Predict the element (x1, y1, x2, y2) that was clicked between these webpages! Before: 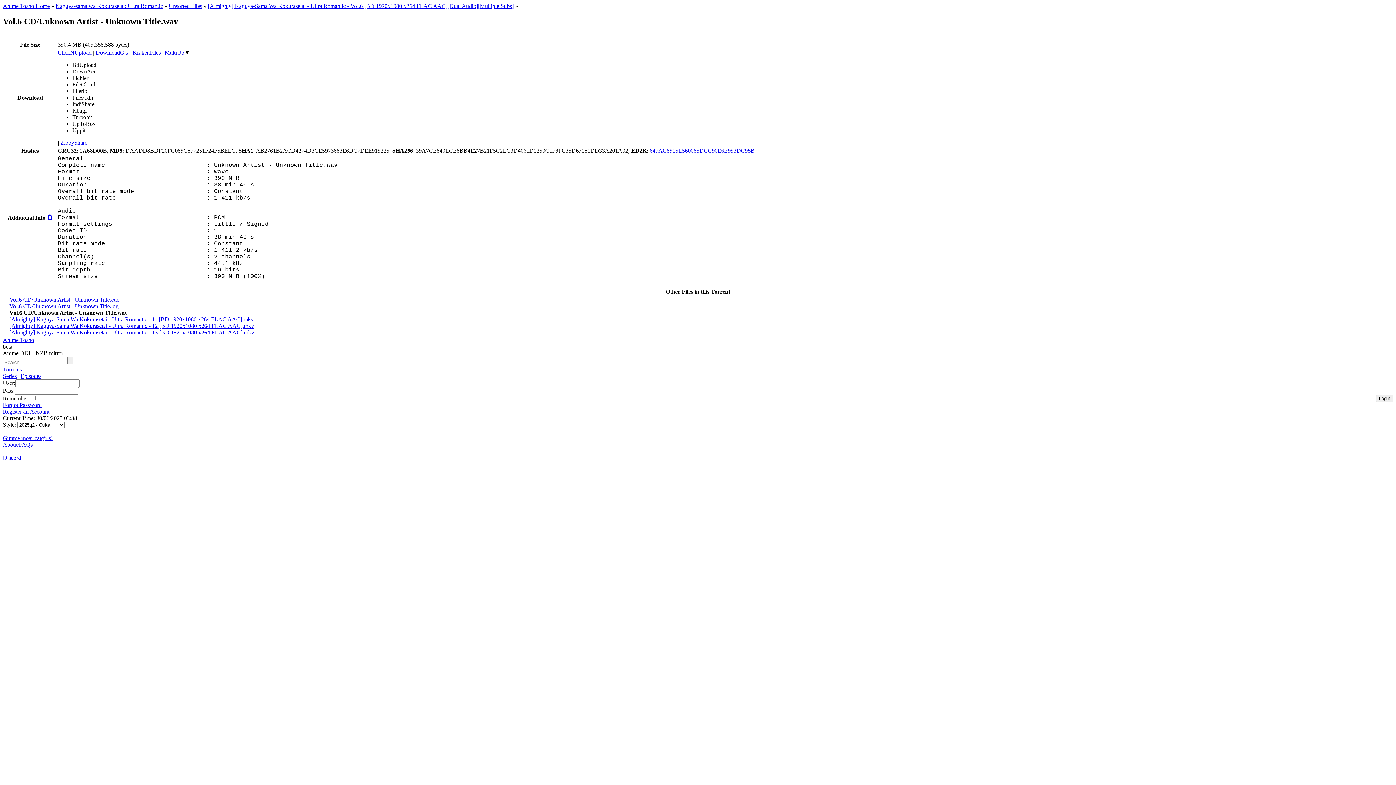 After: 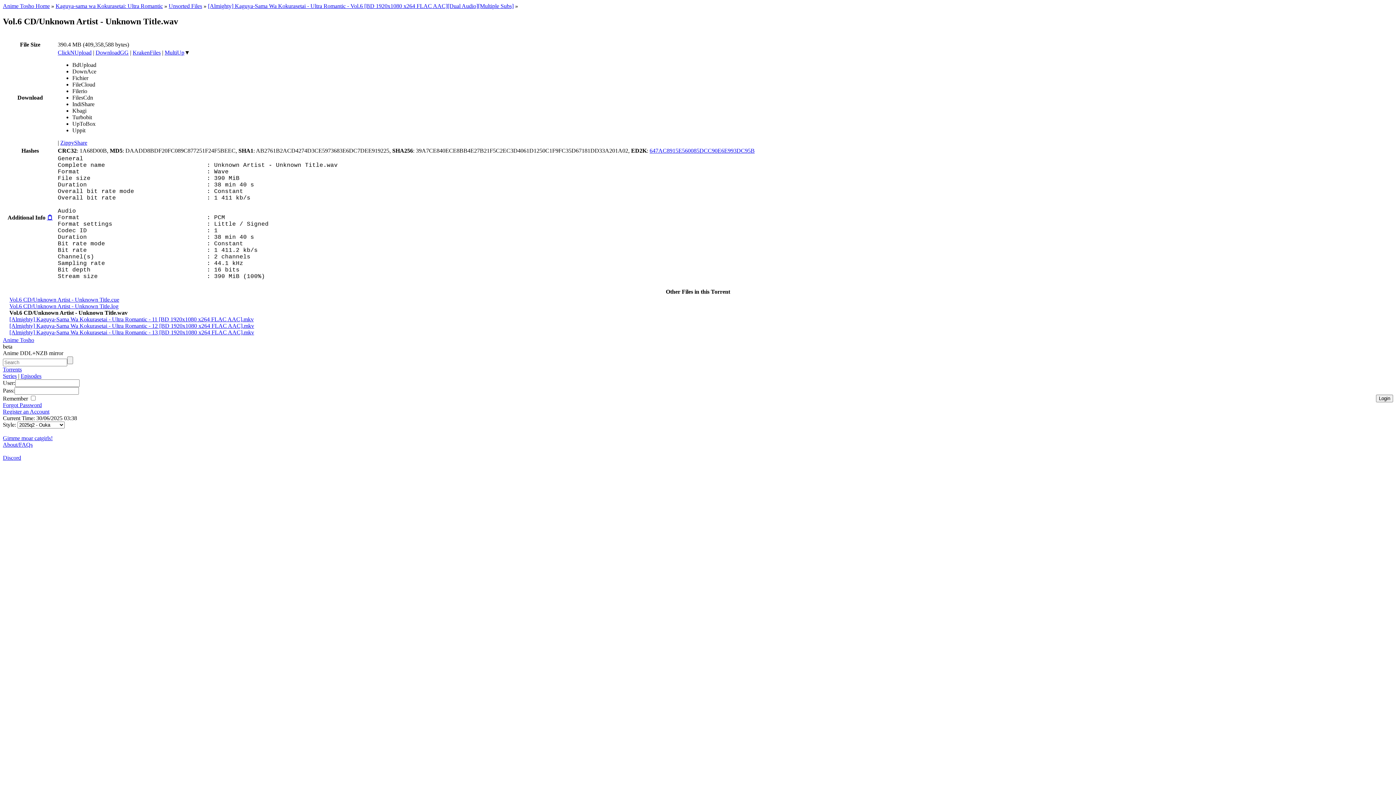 Action: label: 📋 bbox: (46, 214, 52, 220)